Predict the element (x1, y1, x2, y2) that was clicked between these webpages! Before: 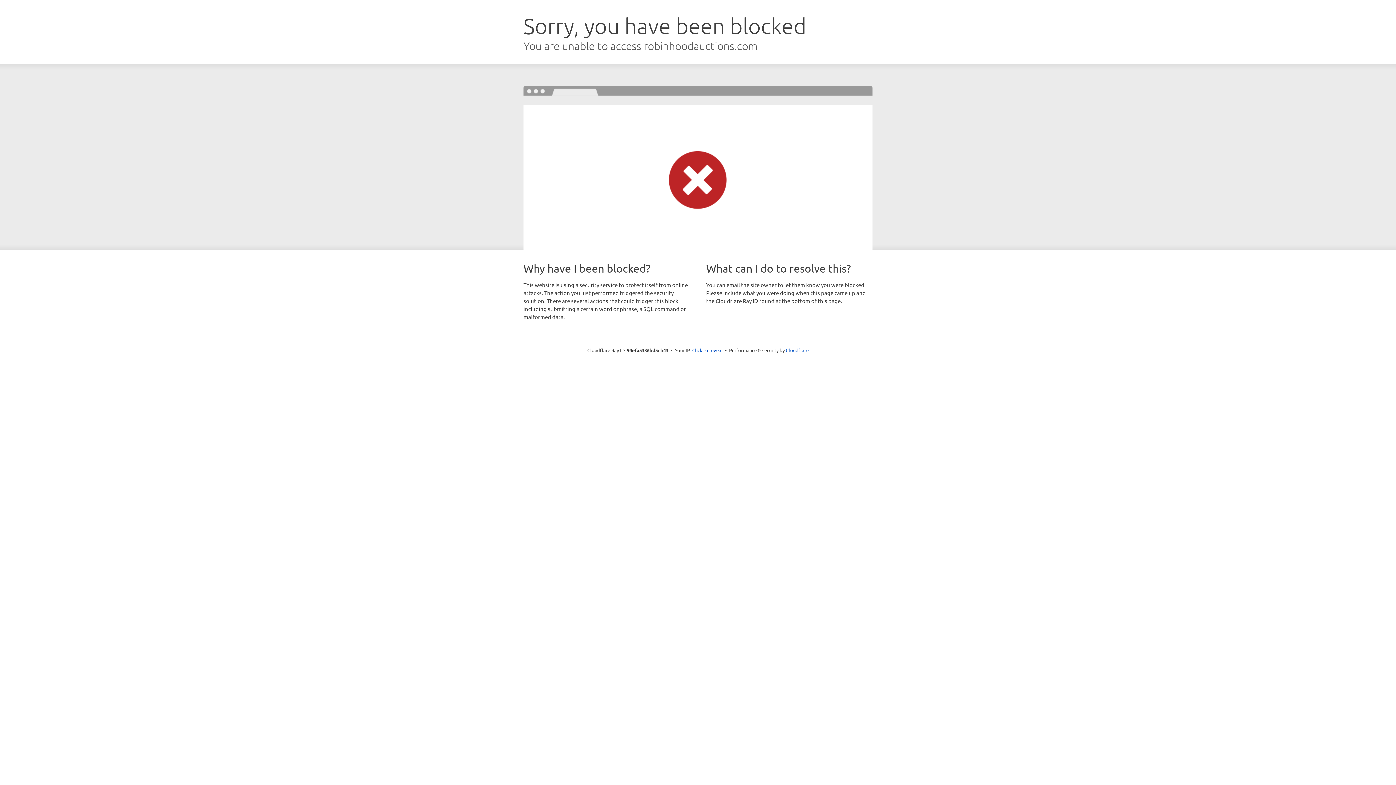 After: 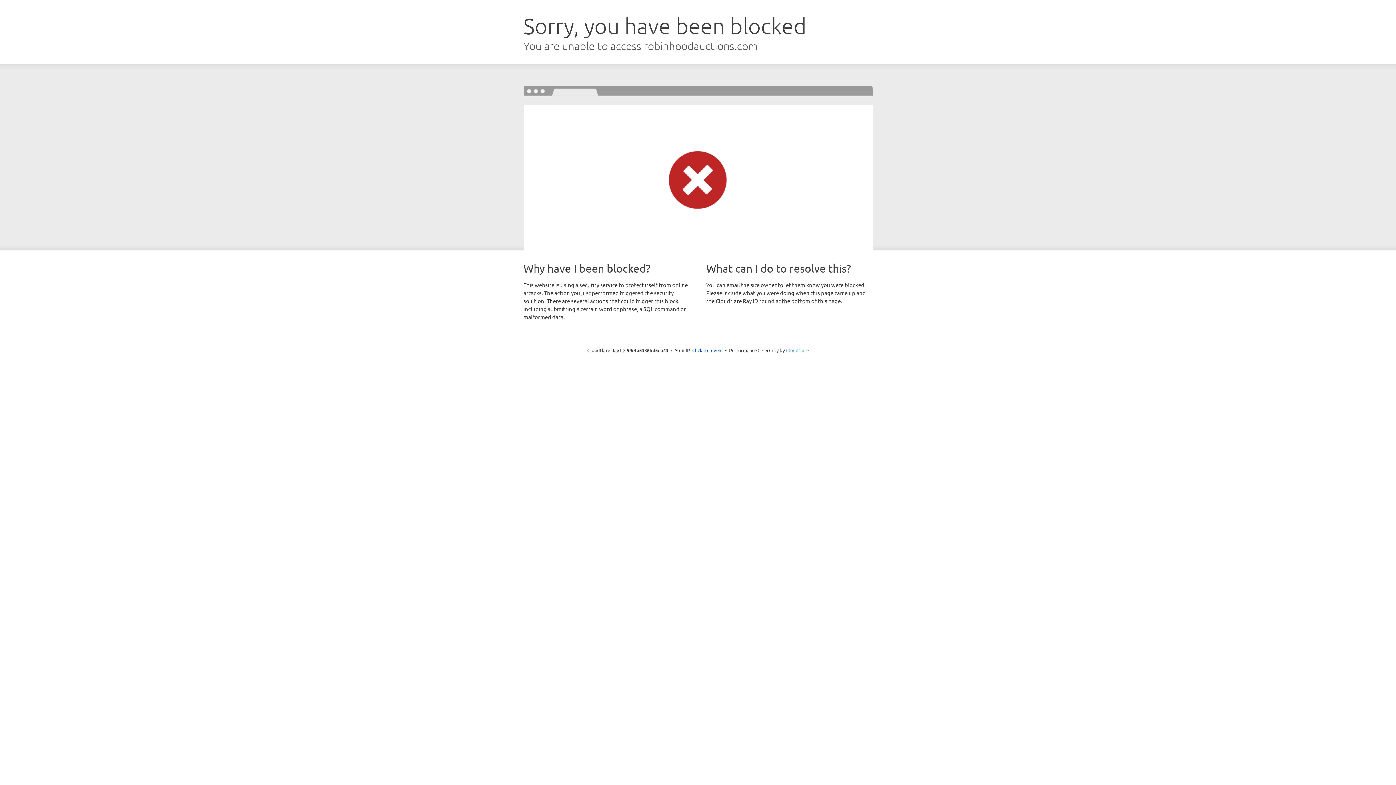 Action: label: Cloudflare bbox: (786, 347, 808, 353)